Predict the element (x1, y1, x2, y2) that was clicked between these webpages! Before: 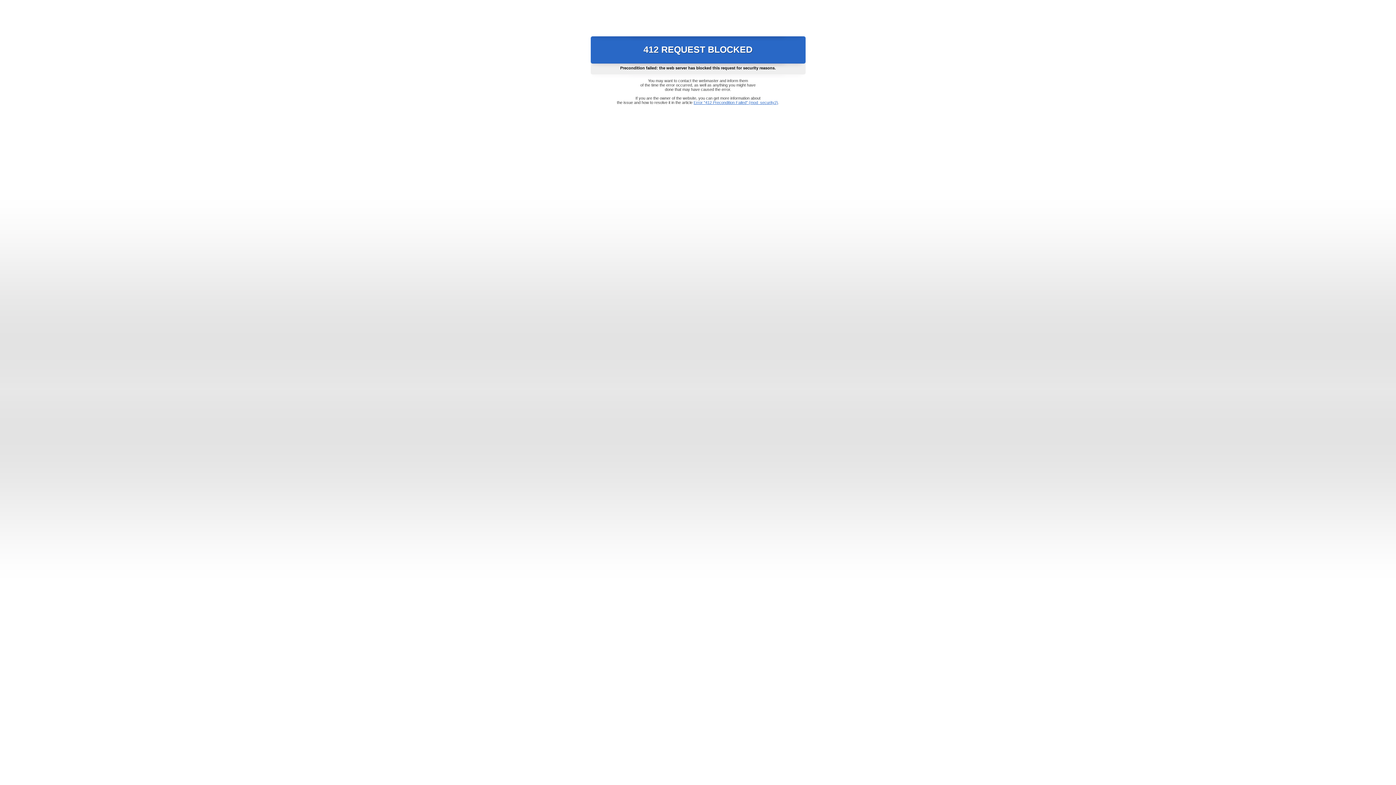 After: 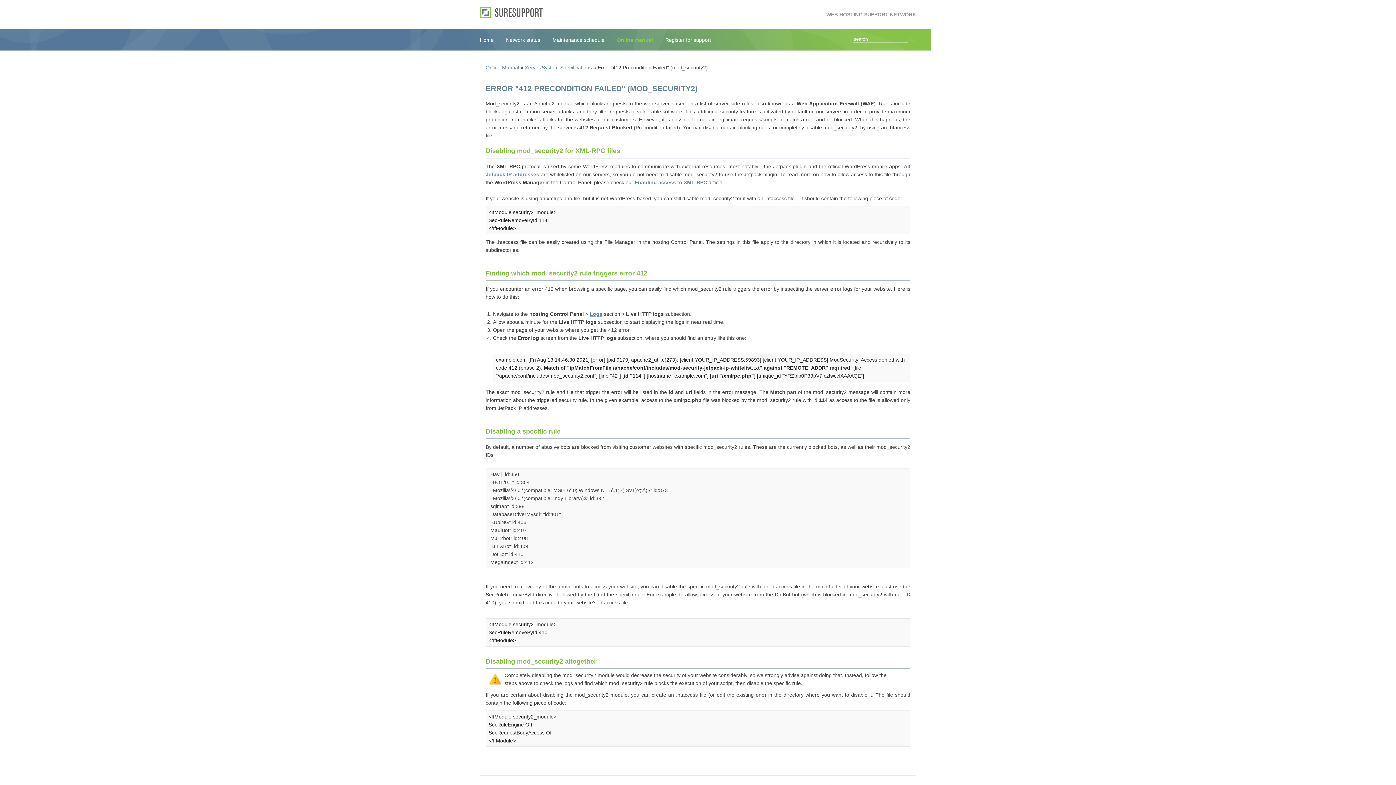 Action: label: Error "412 Precondition Failed" (mod_security2) bbox: (693, 100, 778, 104)